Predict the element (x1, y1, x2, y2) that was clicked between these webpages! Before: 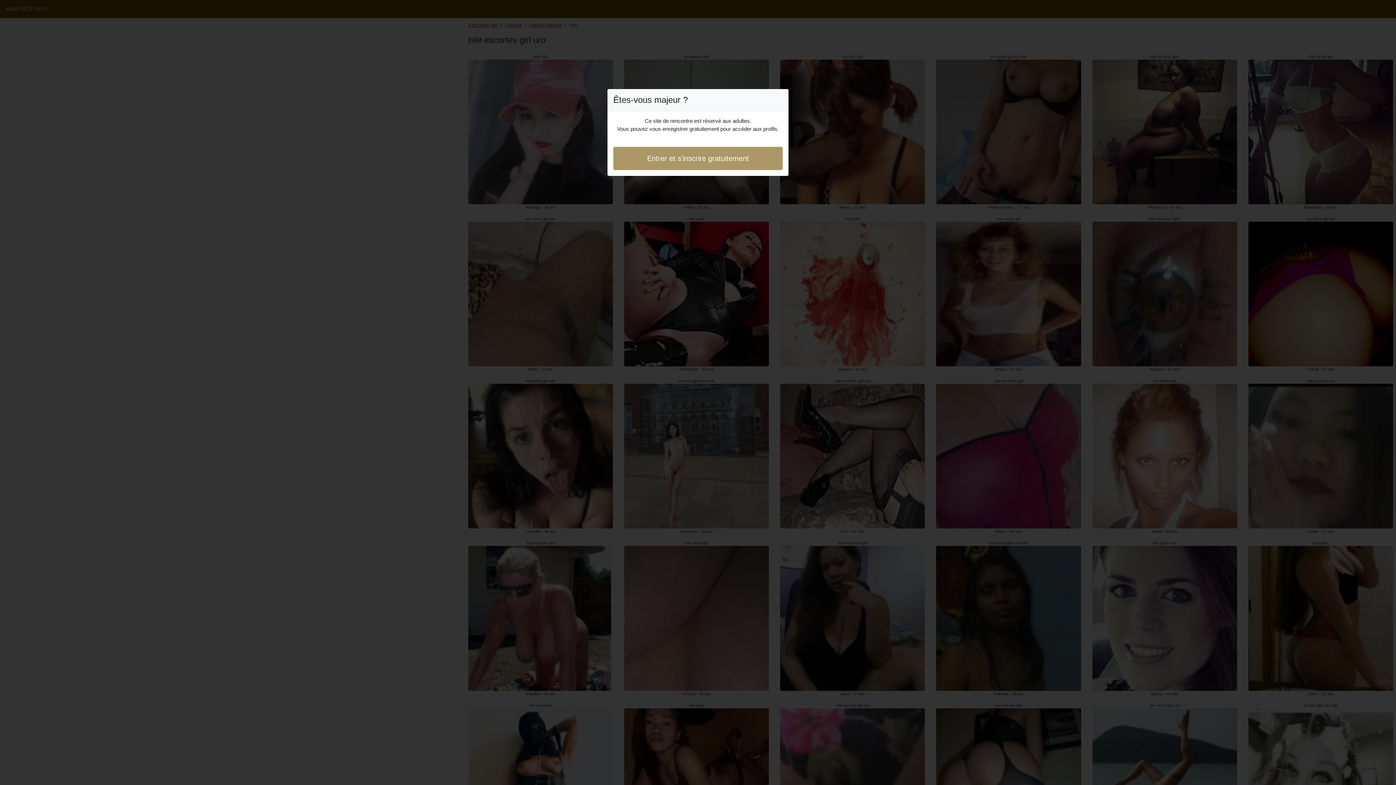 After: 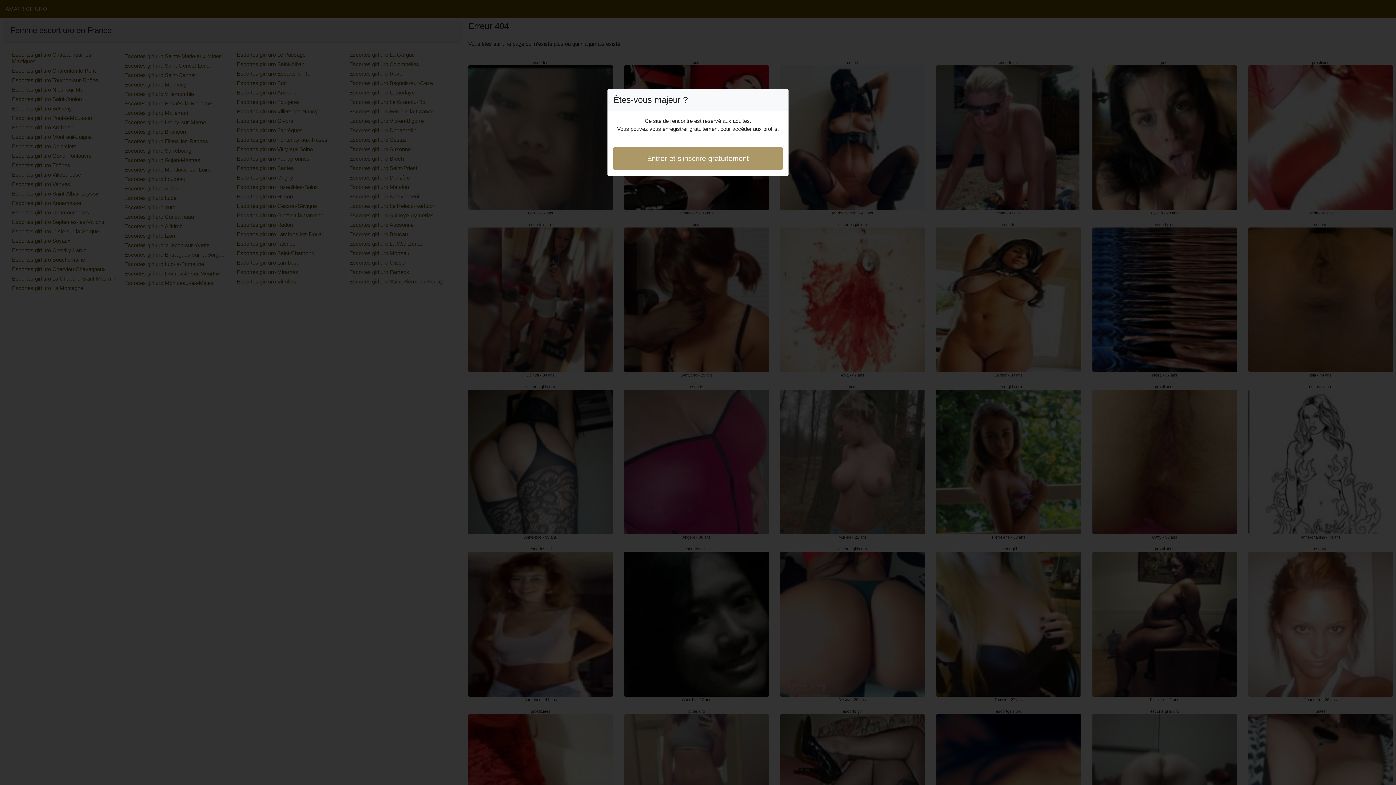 Action: label: Entrer et s'inscrire gratuitement bbox: (613, 146, 782, 170)